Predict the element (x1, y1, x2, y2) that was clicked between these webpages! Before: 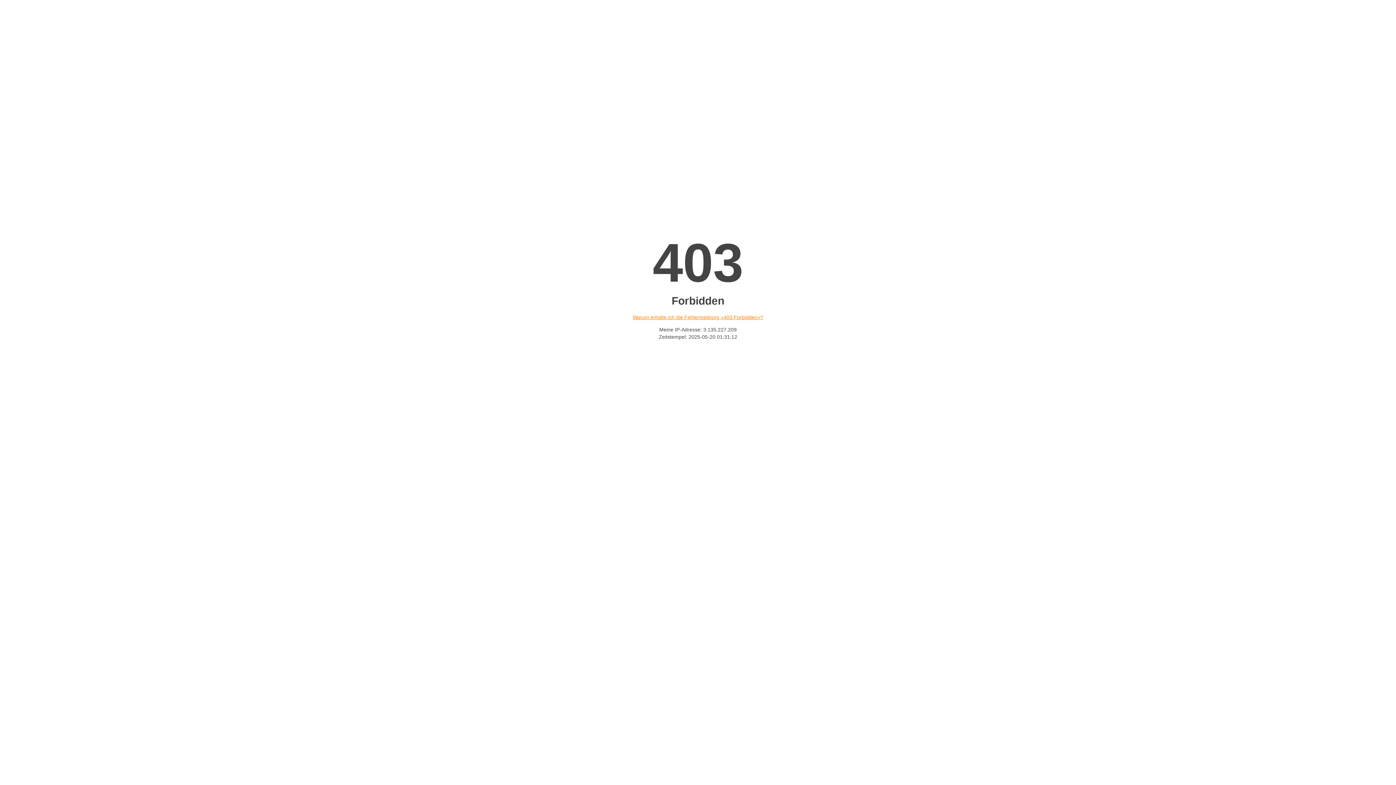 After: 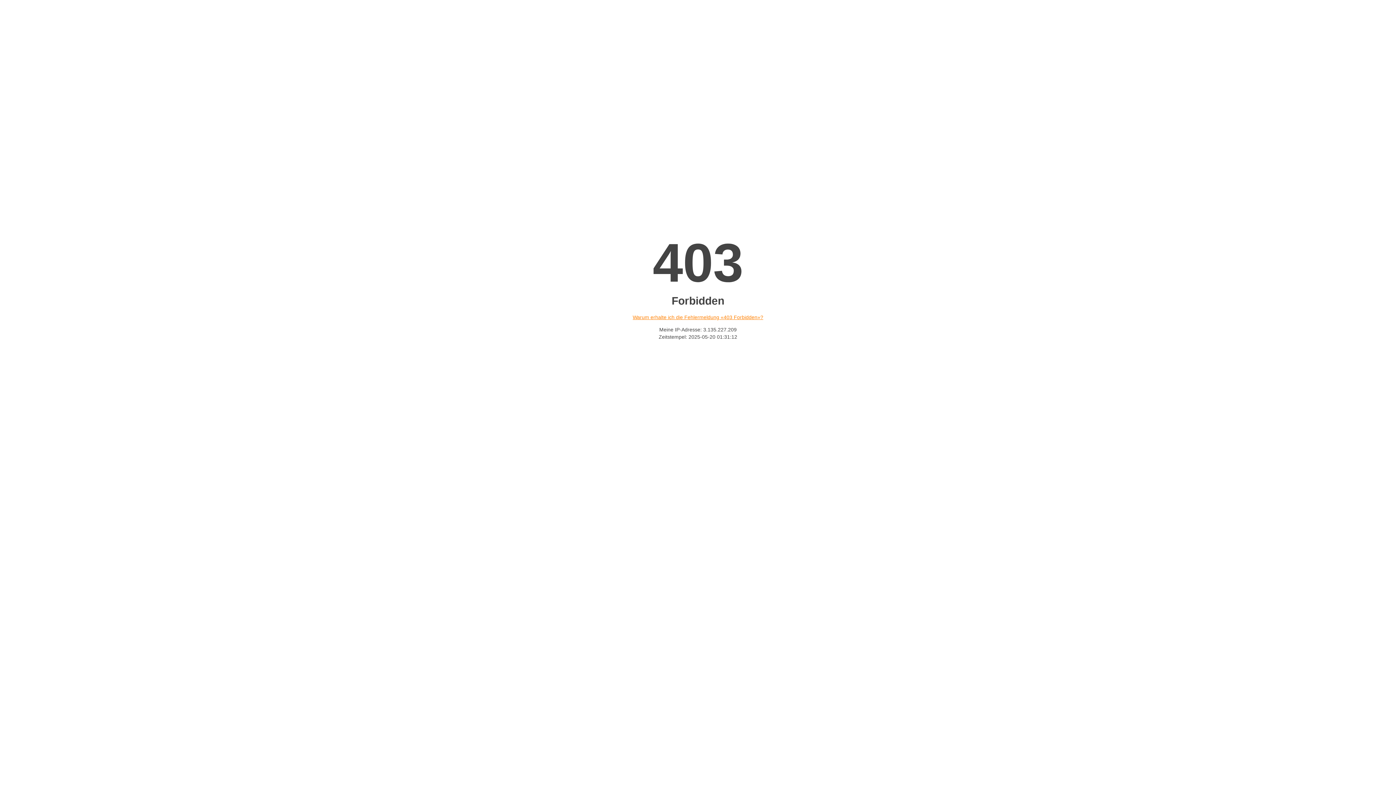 Action: bbox: (632, 314, 763, 320) label: Warum erhalte ich die Fehlermeldung «403 Forbidden»?